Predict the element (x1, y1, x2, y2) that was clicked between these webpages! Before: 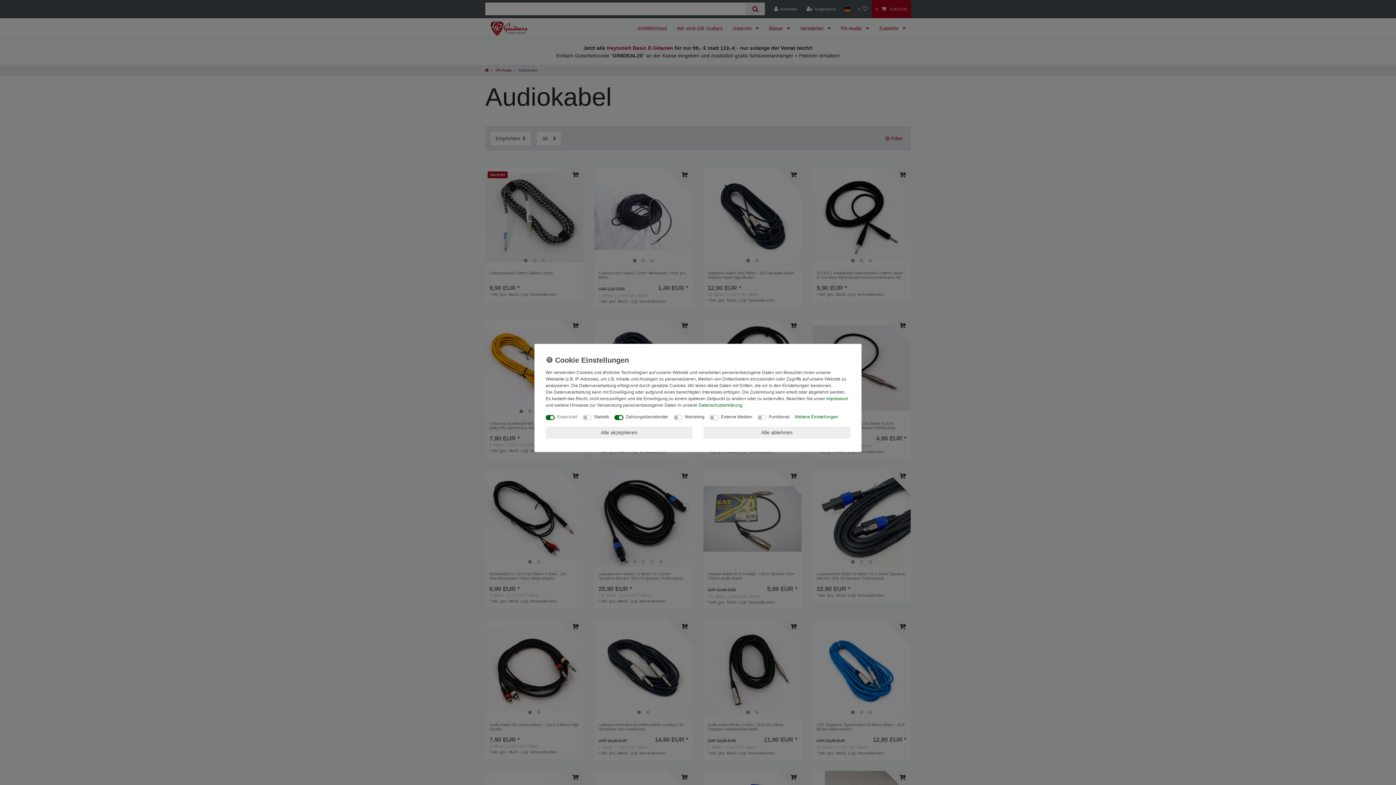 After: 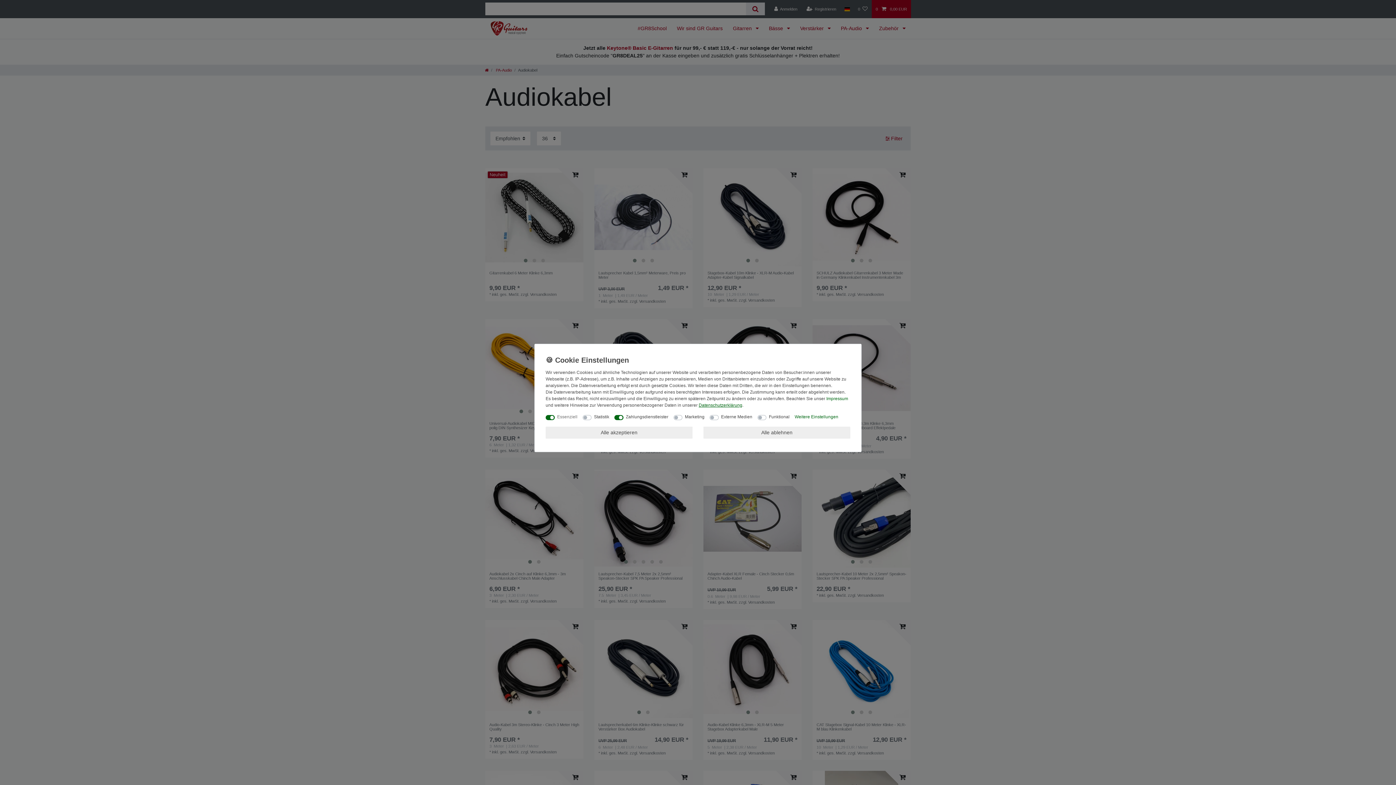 Action: label: Daten­schutz­erklärung bbox: (698, 402, 742, 408)